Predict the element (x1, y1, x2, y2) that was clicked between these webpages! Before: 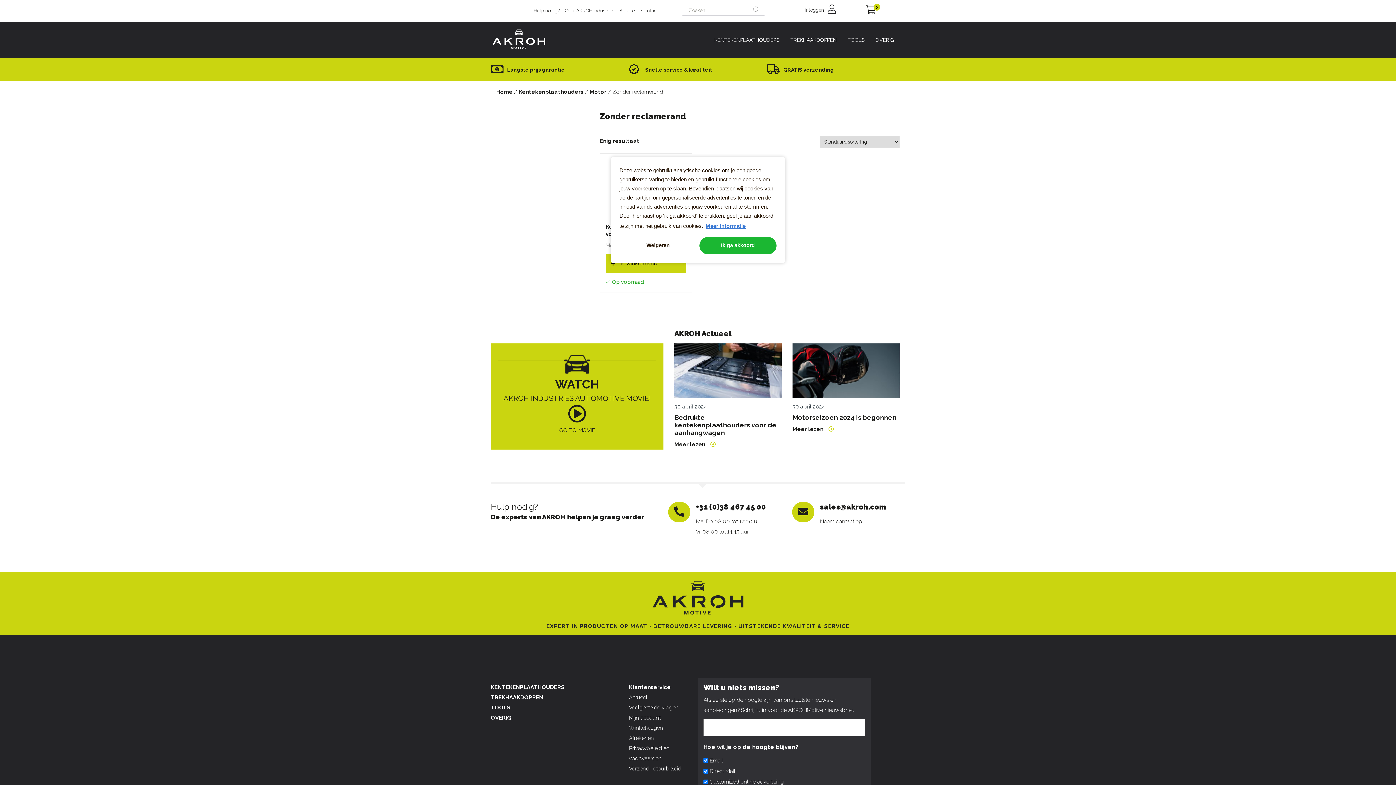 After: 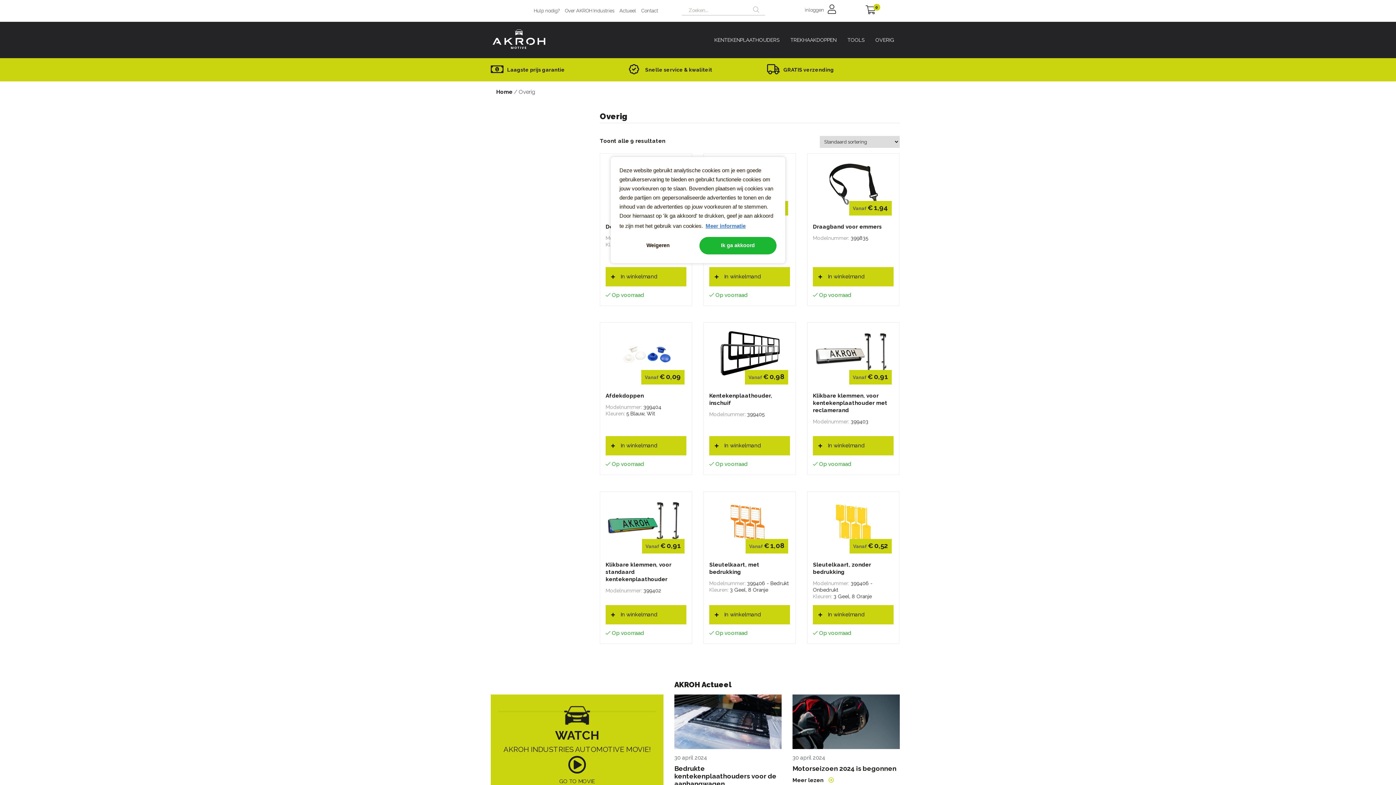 Action: label: OVERIG bbox: (490, 714, 511, 721)